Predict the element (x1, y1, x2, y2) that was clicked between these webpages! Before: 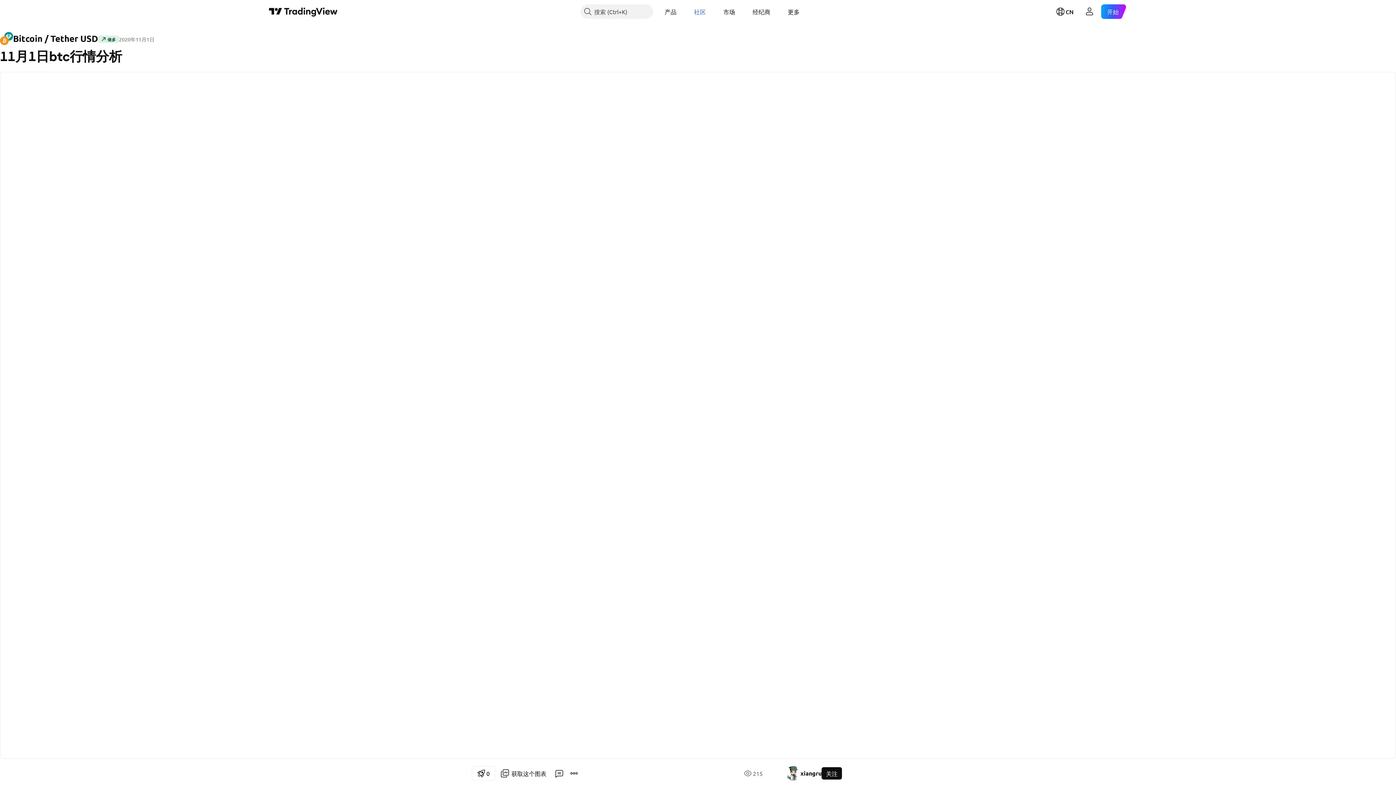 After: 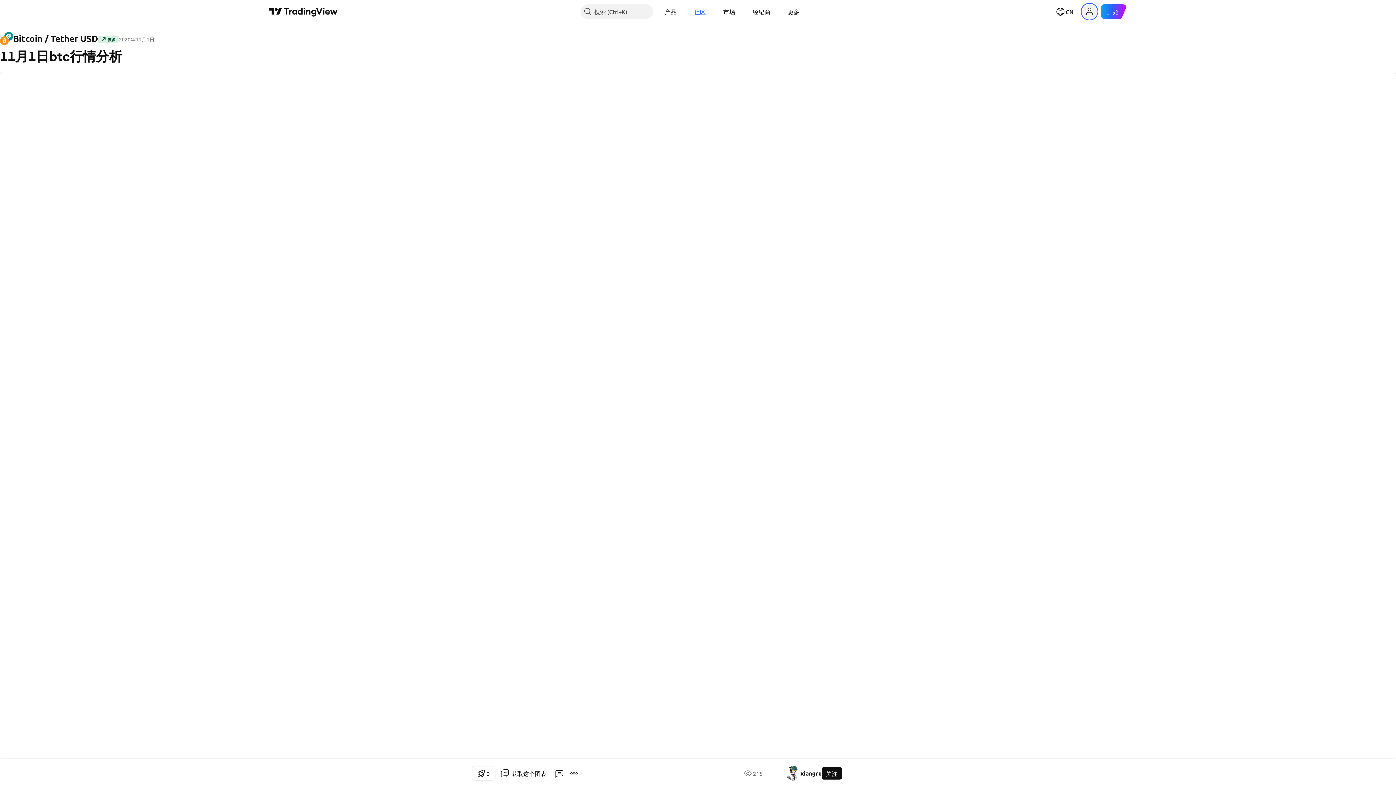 Action: bbox: (1082, 4, 1097, 18) label: 打开用户菜单